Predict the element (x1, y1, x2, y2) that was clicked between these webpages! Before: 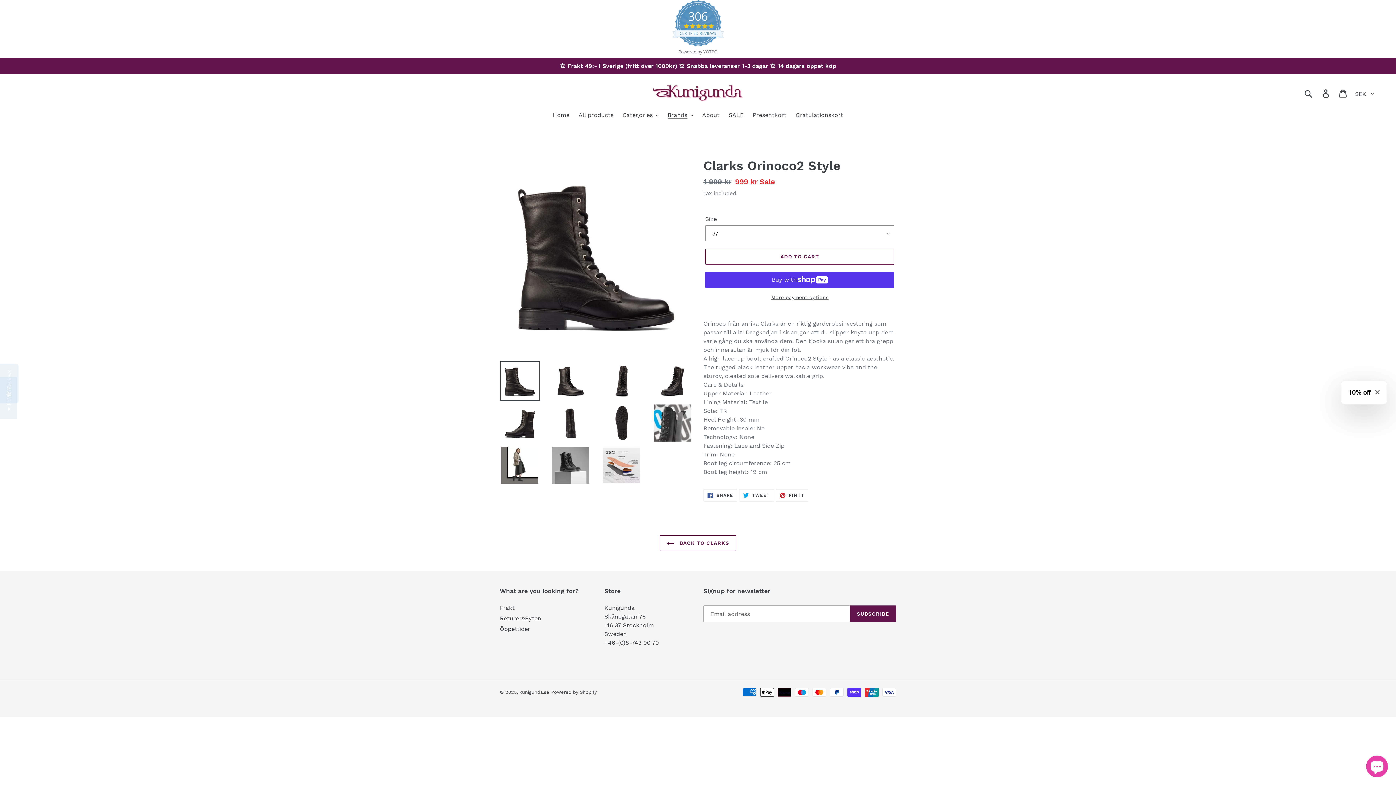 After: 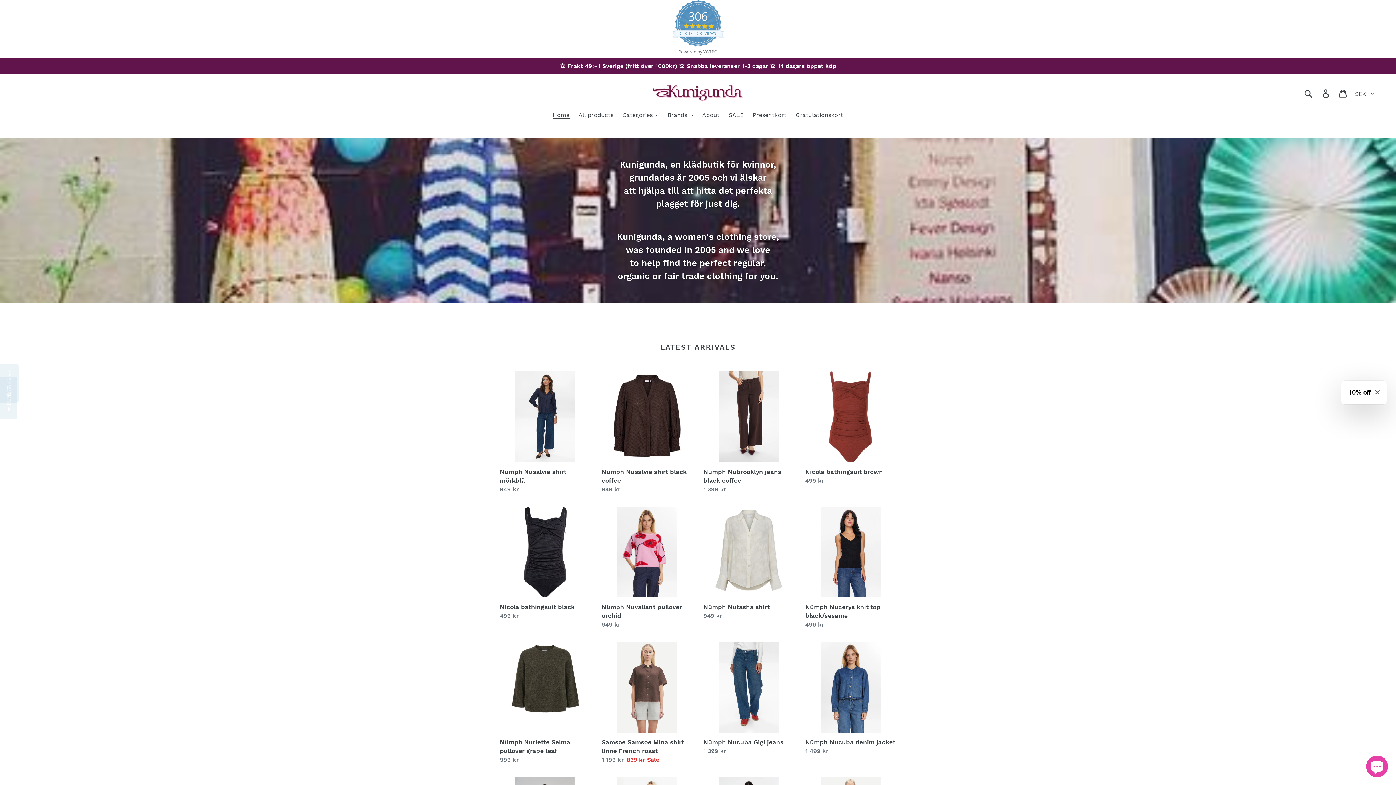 Action: label: kunigunda.se bbox: (519, 689, 549, 695)